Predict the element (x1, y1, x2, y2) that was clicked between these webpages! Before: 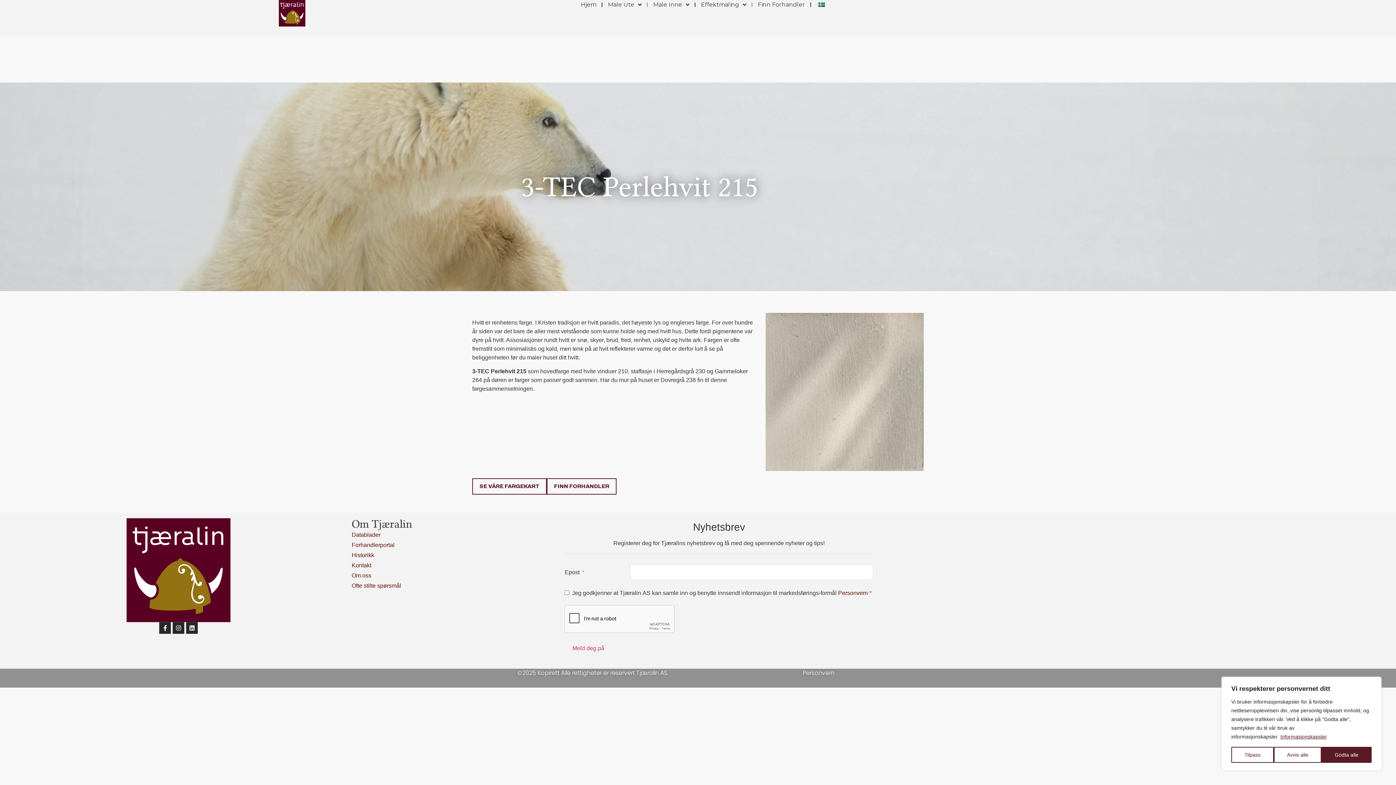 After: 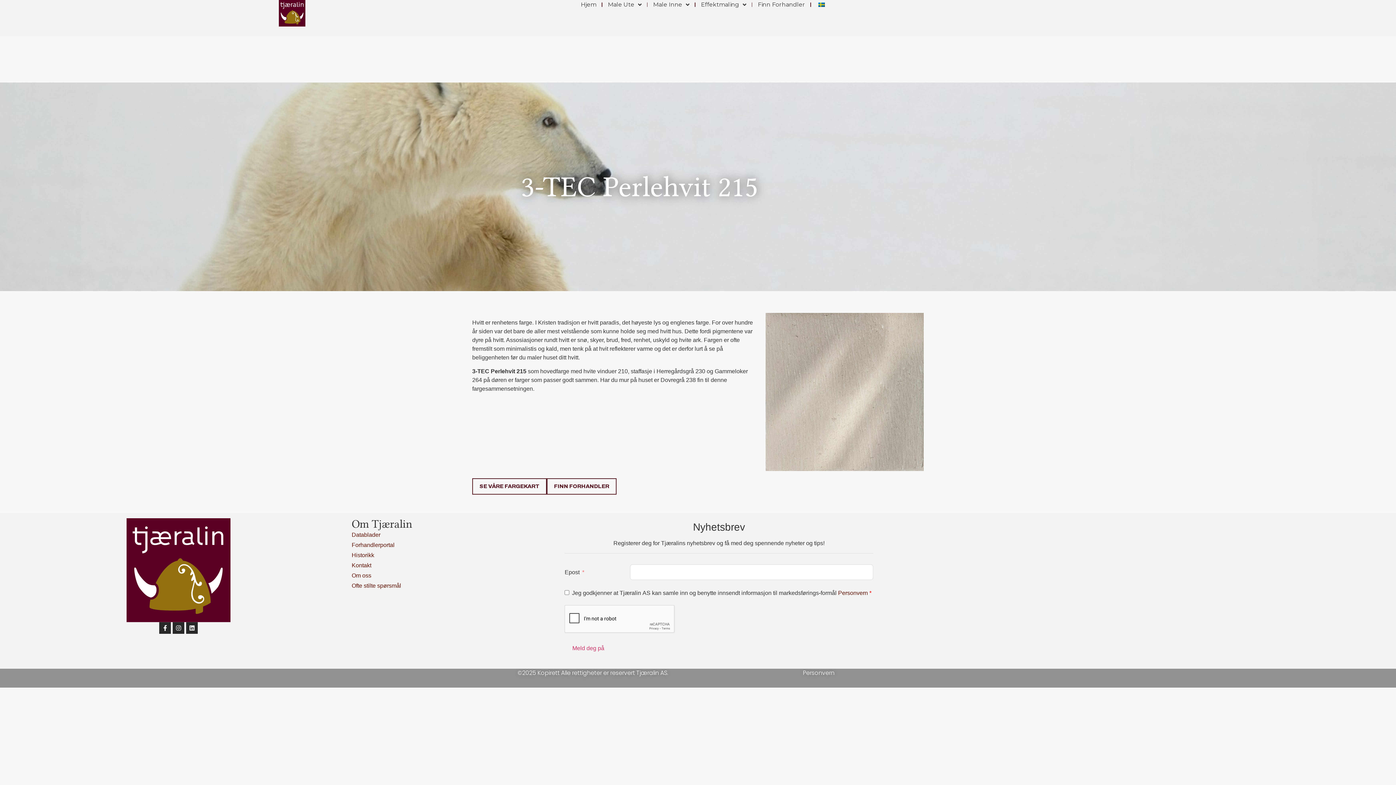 Action: bbox: (1321, 747, 1372, 763) label: Godta alle